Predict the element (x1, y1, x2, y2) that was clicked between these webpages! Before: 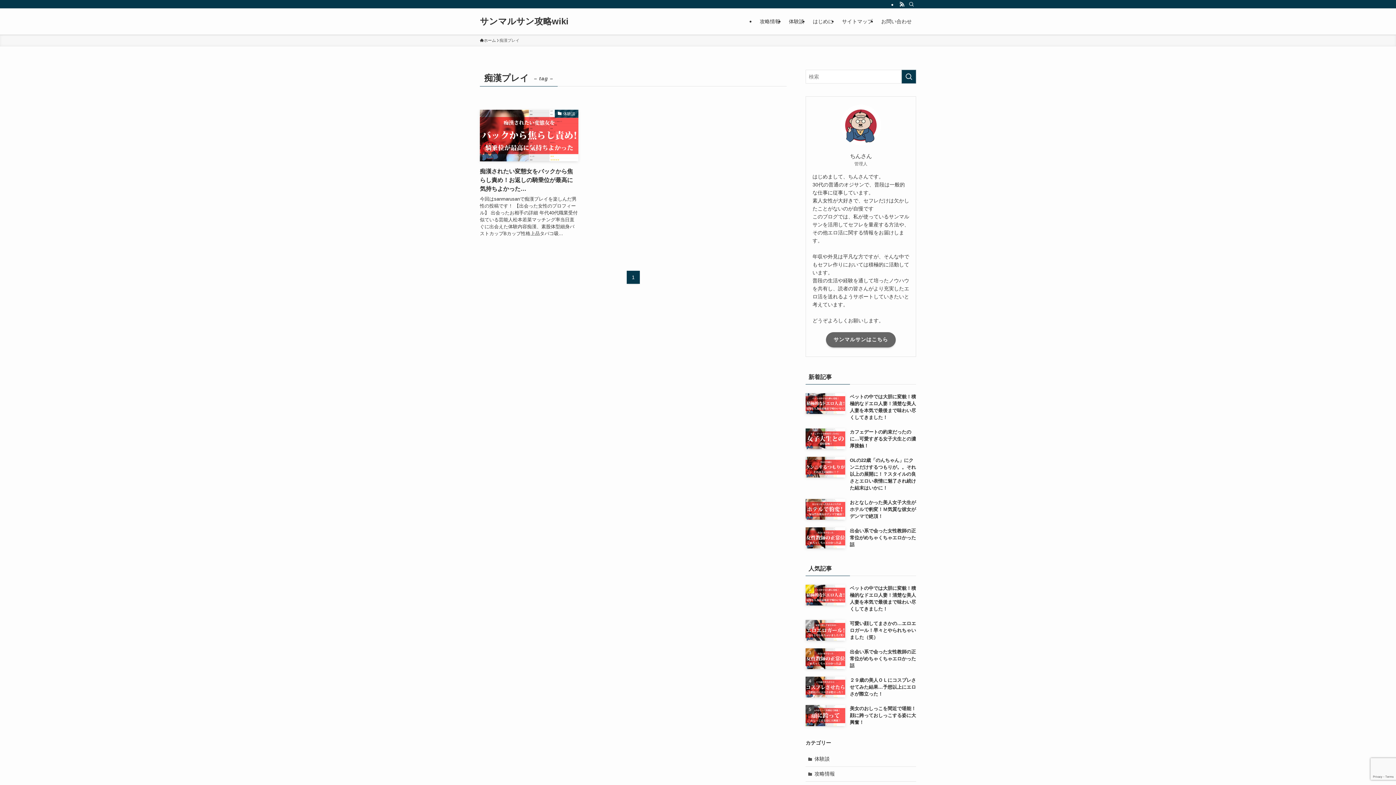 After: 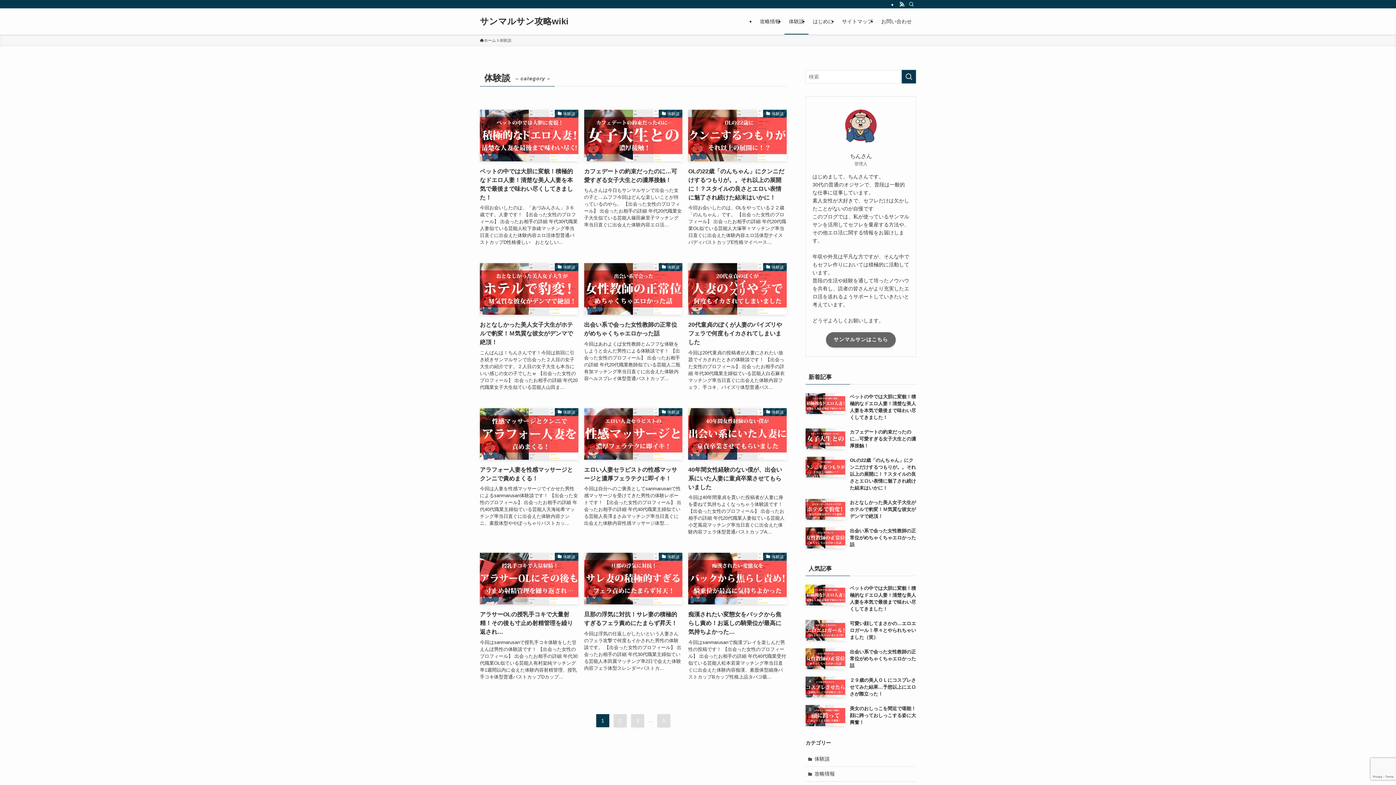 Action: bbox: (784, 8, 808, 34) label: 体験談